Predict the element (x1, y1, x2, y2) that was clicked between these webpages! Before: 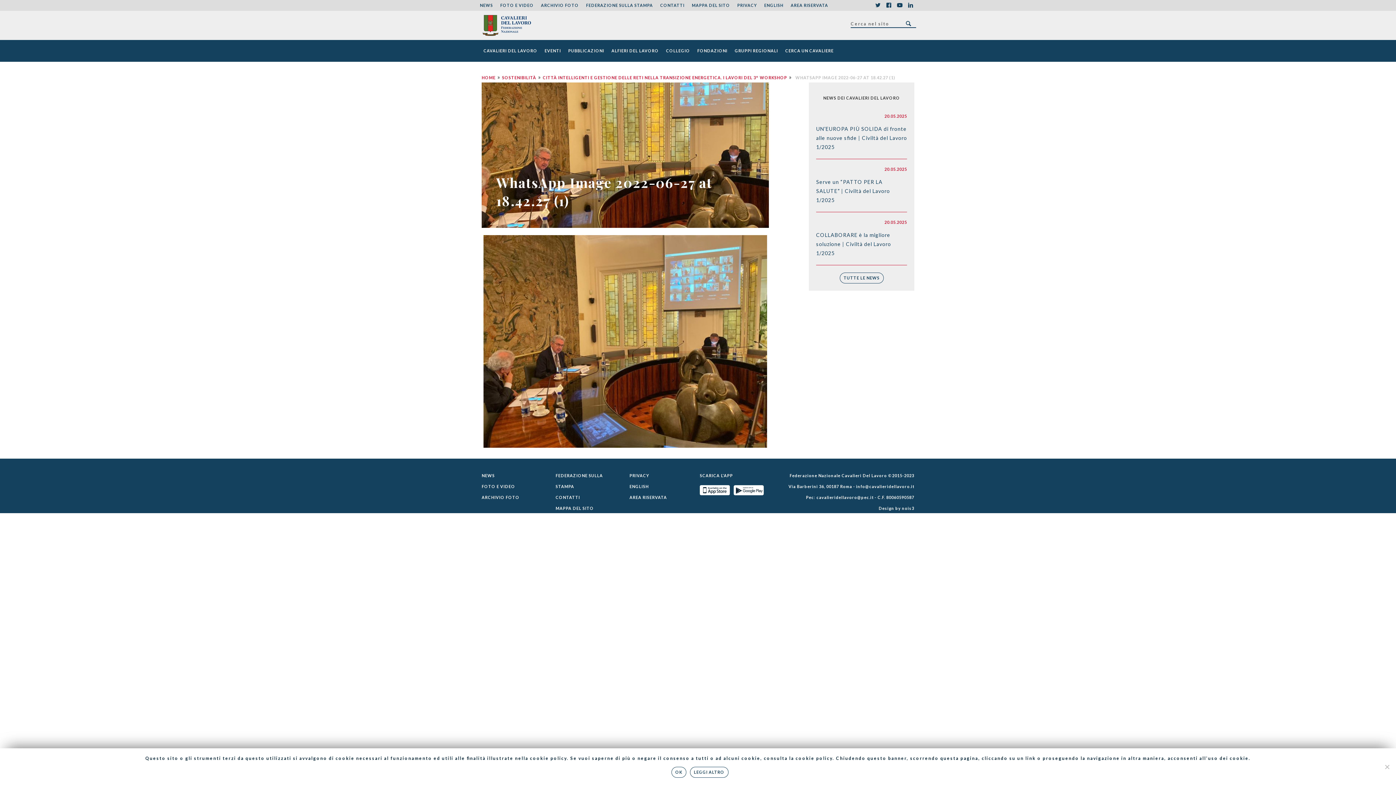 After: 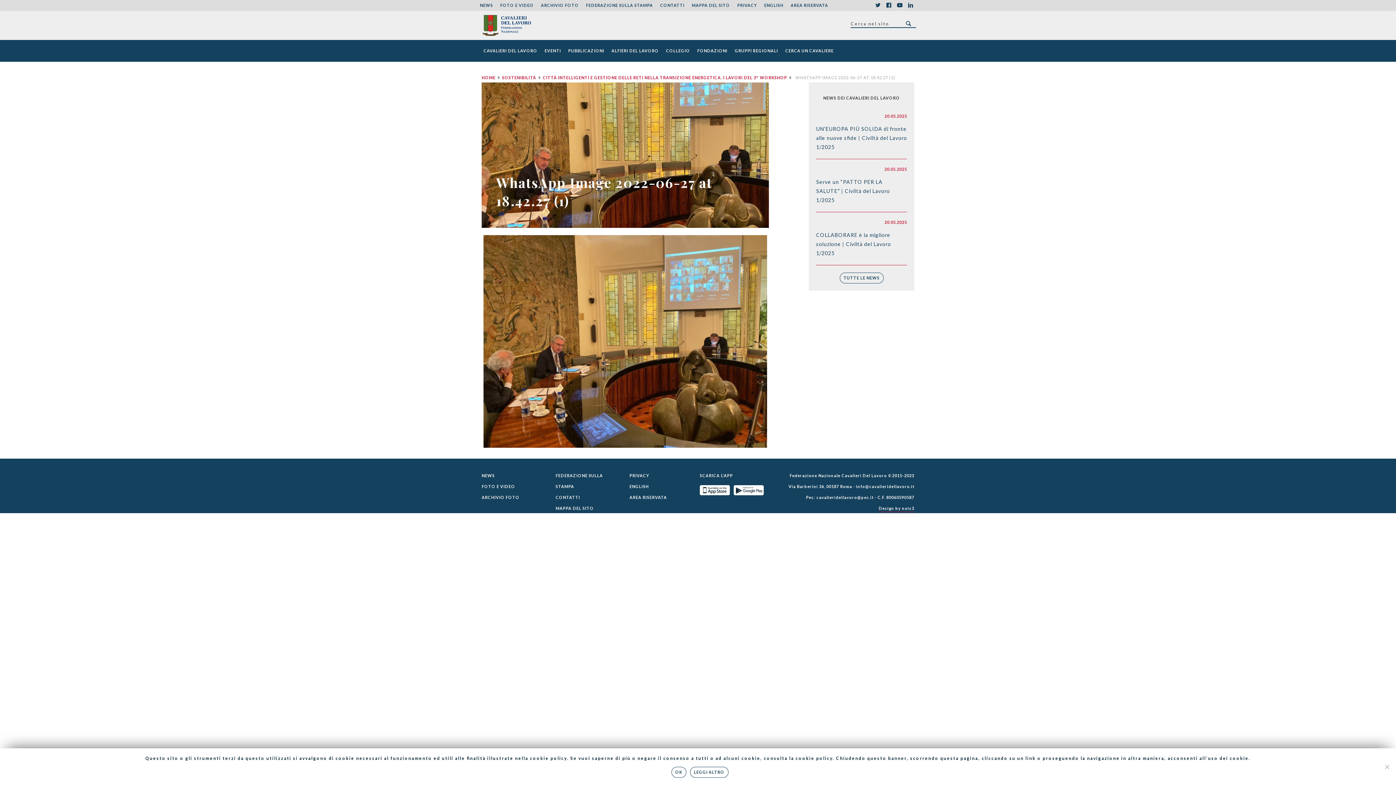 Action: label: Design by nois3 bbox: (878, 506, 914, 510)